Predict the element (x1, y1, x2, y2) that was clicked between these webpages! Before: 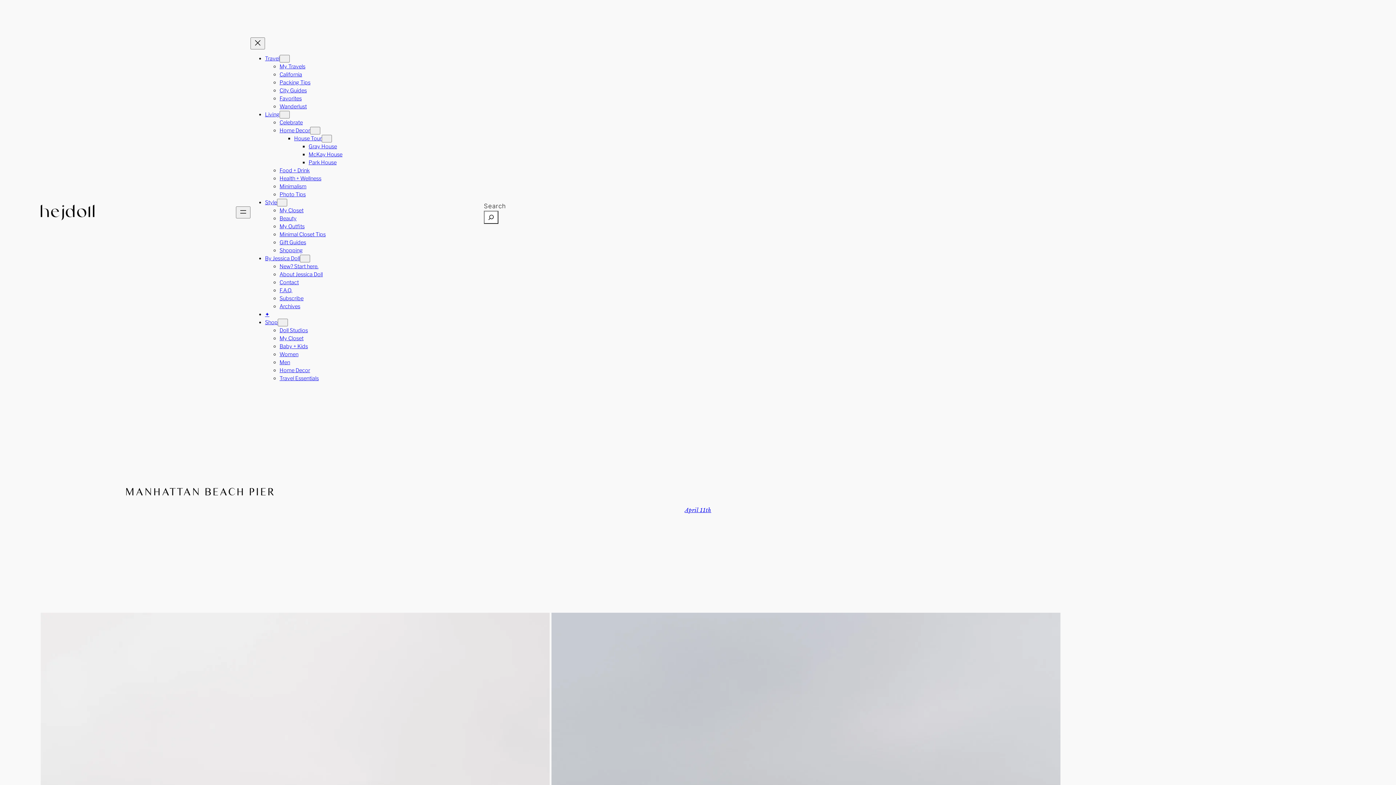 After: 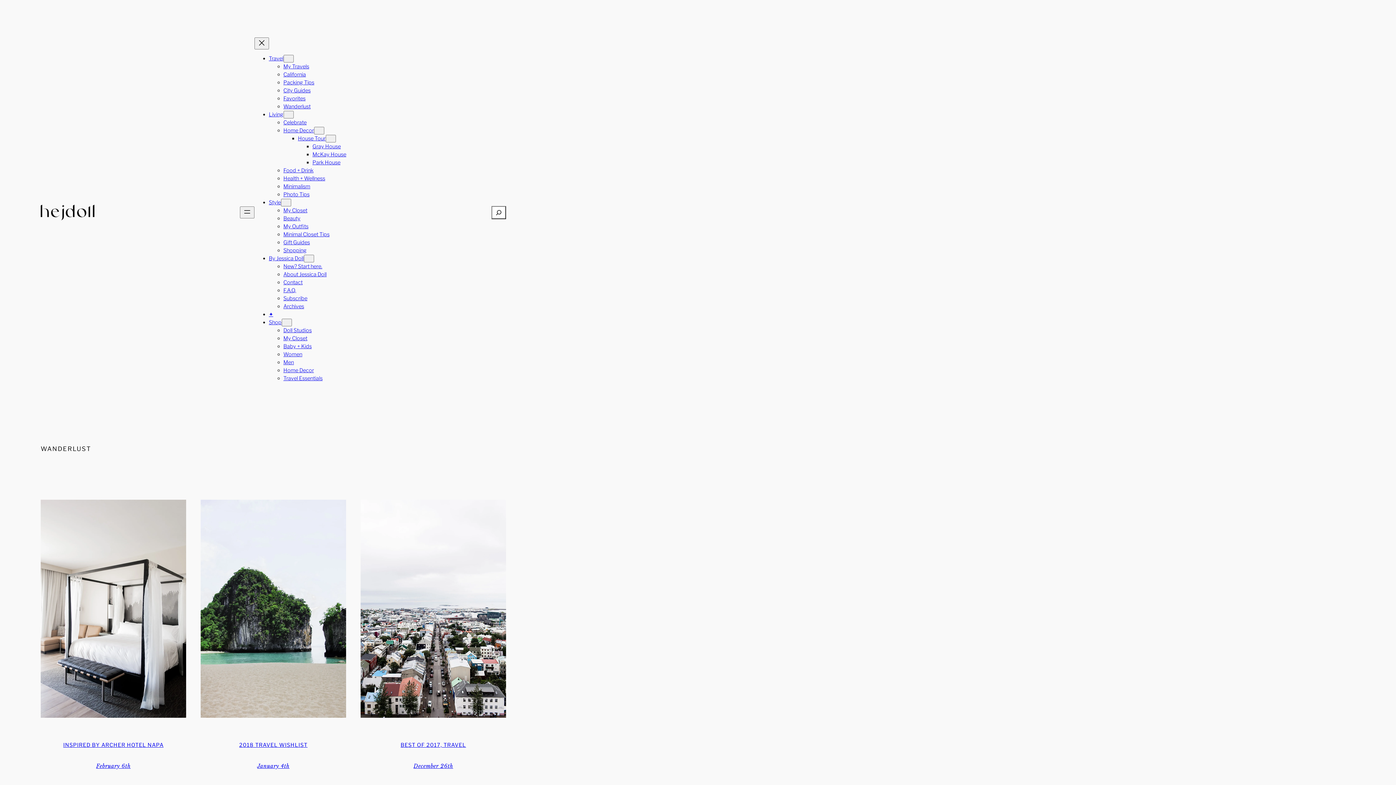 Action: label: Wanderlust bbox: (279, 103, 306, 109)